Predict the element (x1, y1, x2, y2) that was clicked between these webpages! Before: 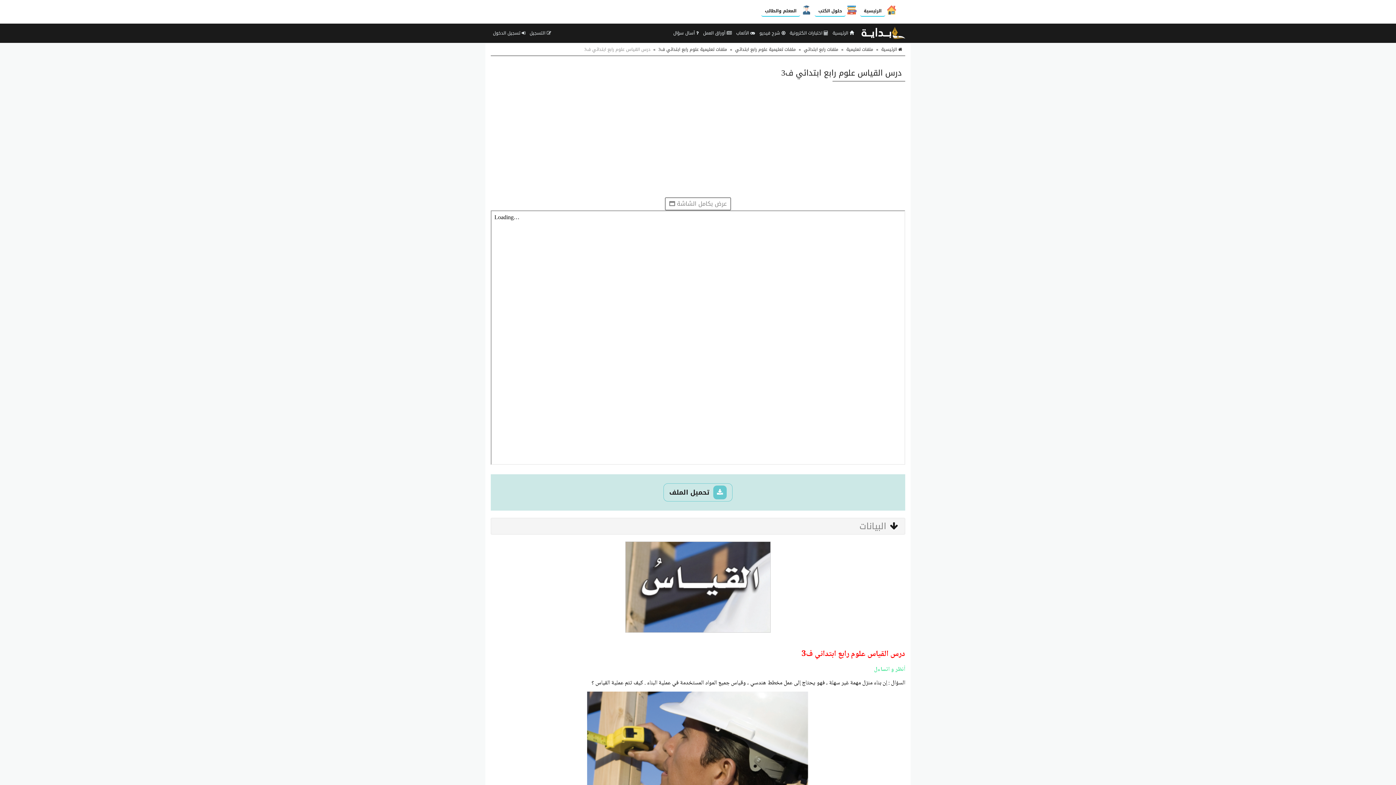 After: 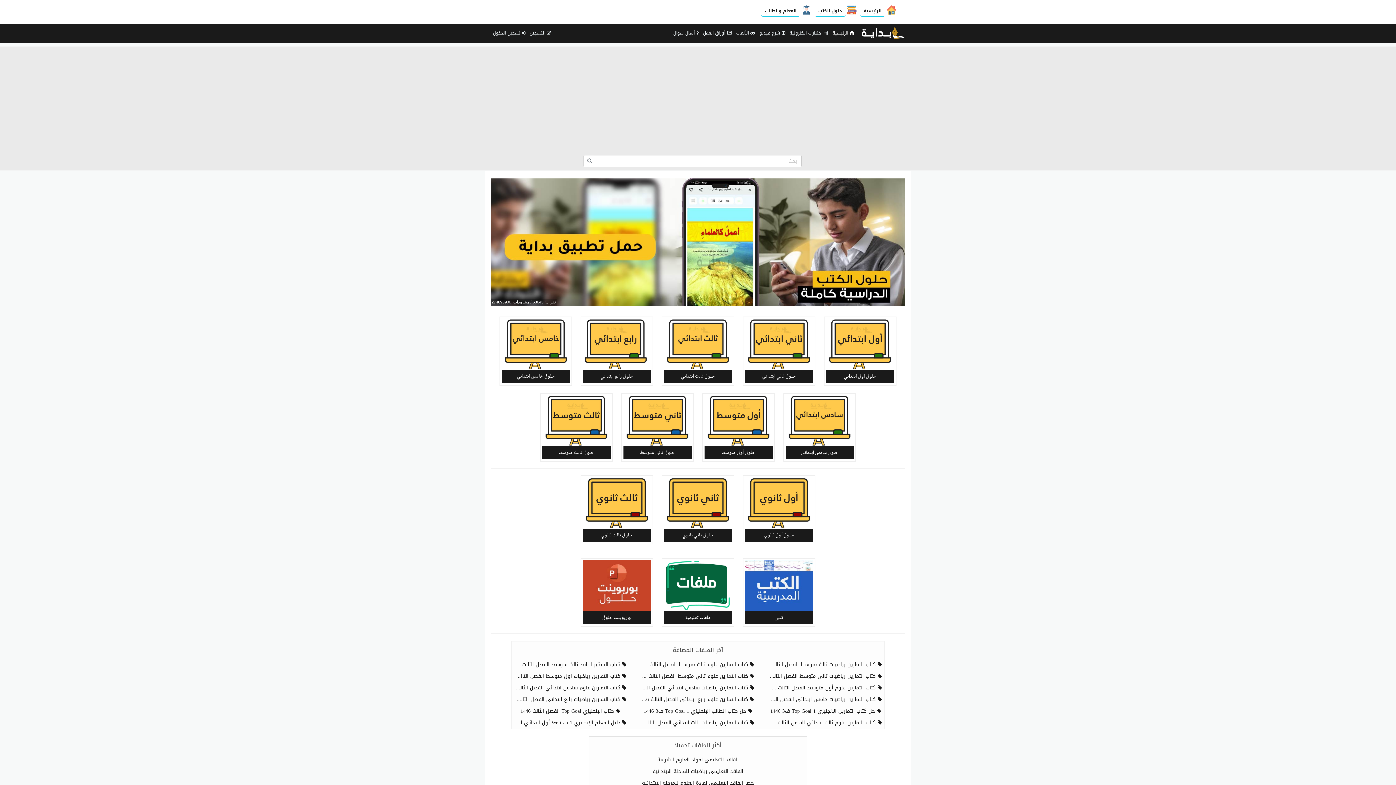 Action: label:  الرئيسية bbox: (881, 45, 902, 53)